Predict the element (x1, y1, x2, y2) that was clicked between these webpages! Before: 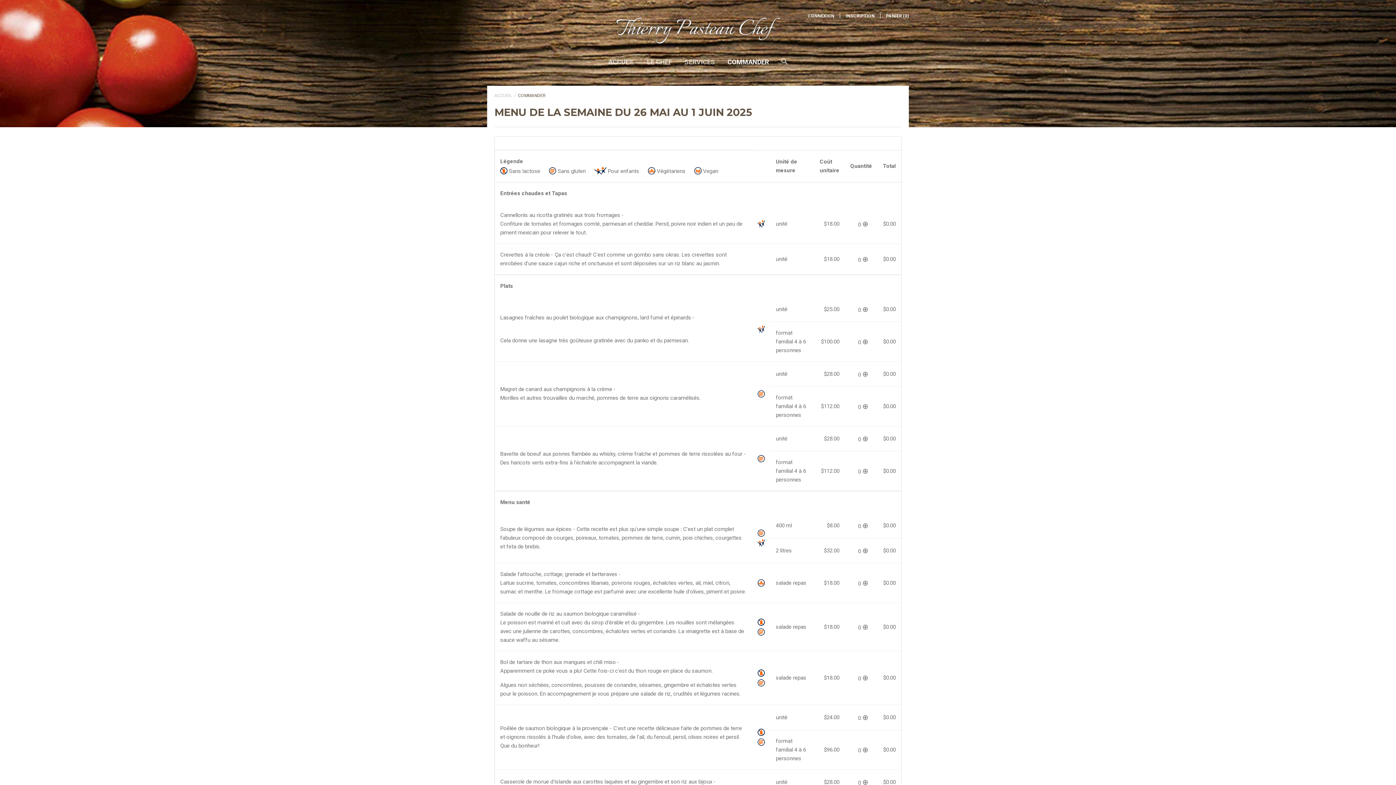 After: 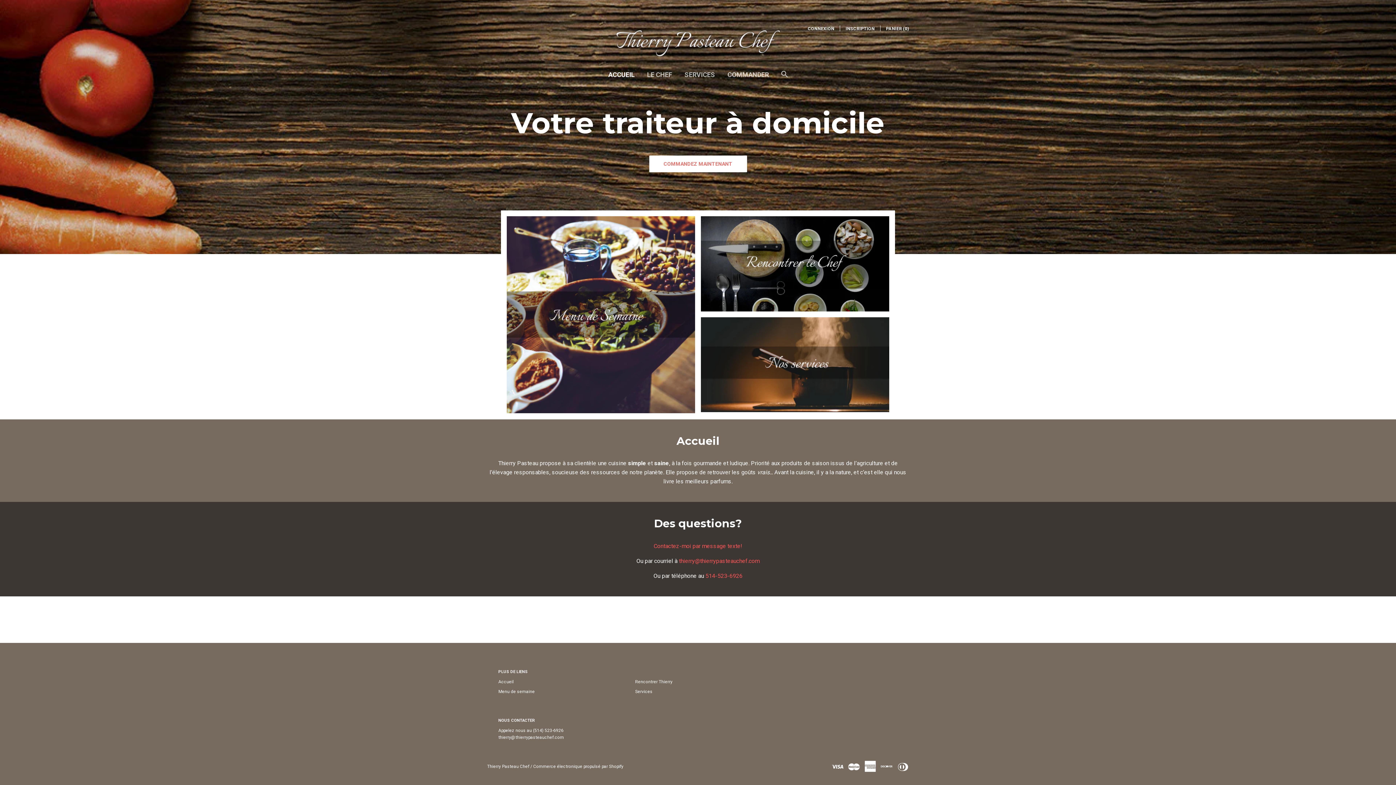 Action: bbox: (494, 93, 512, 98) label: ACCUEIL